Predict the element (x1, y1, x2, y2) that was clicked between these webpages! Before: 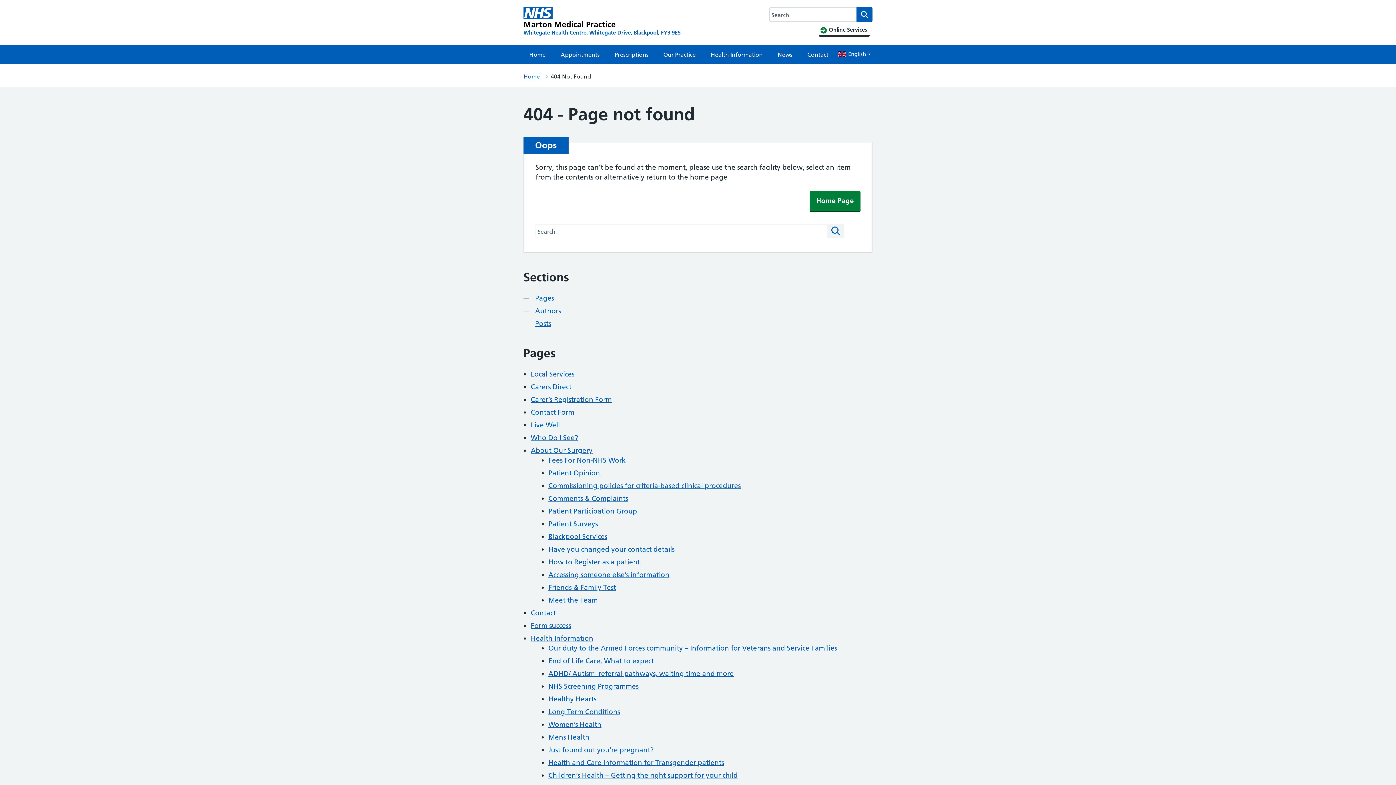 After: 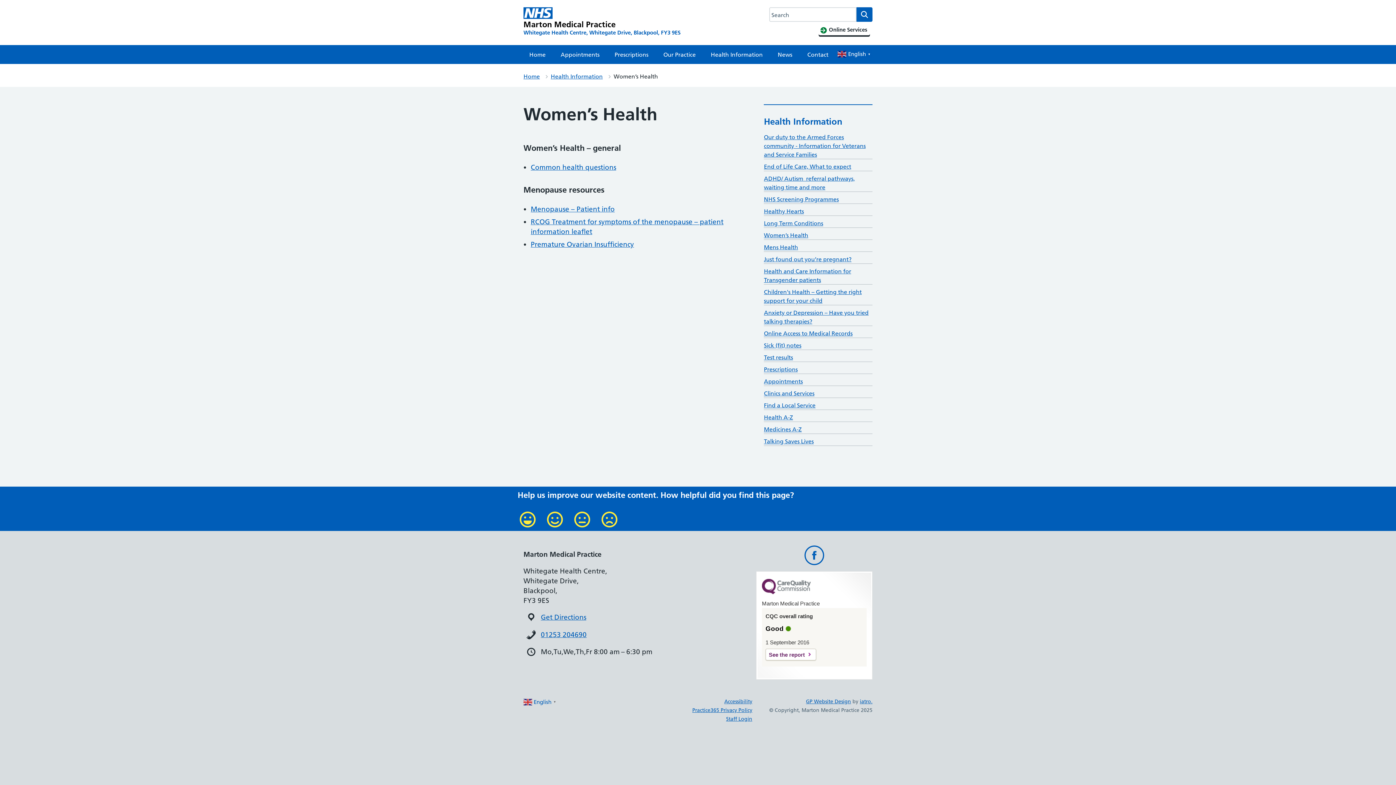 Action: bbox: (548, 720, 601, 729) label: Women’s Health